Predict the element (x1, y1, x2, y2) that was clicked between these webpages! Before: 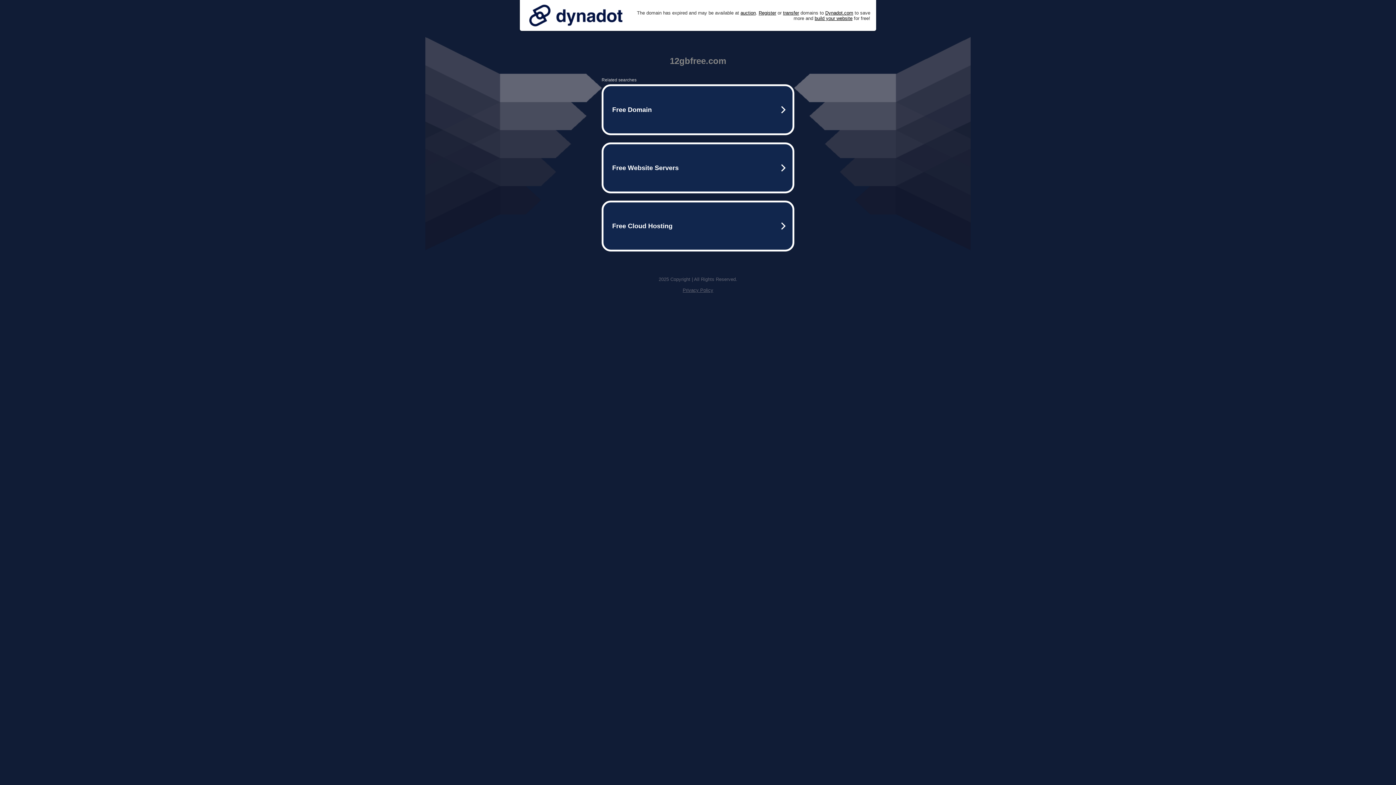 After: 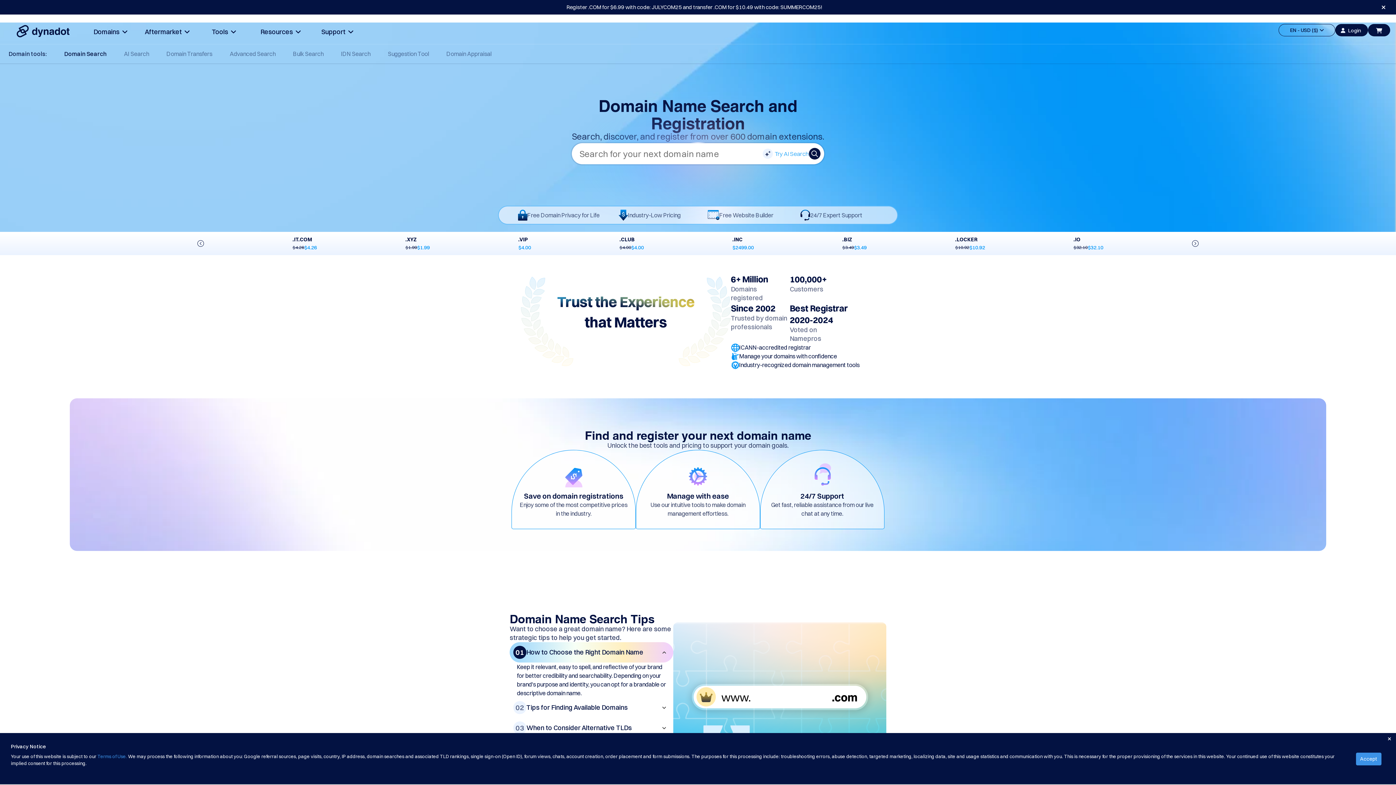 Action: bbox: (758, 10, 776, 15) label: Register